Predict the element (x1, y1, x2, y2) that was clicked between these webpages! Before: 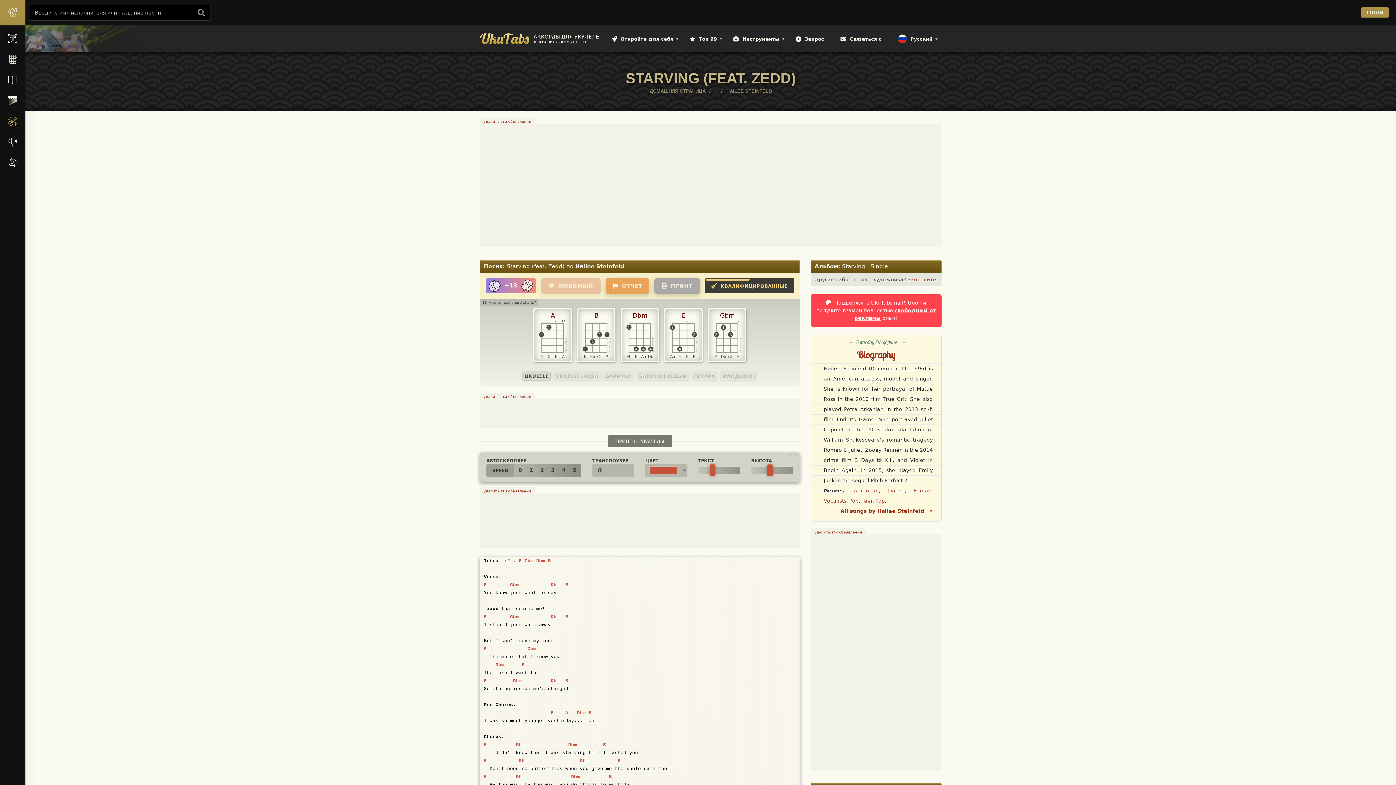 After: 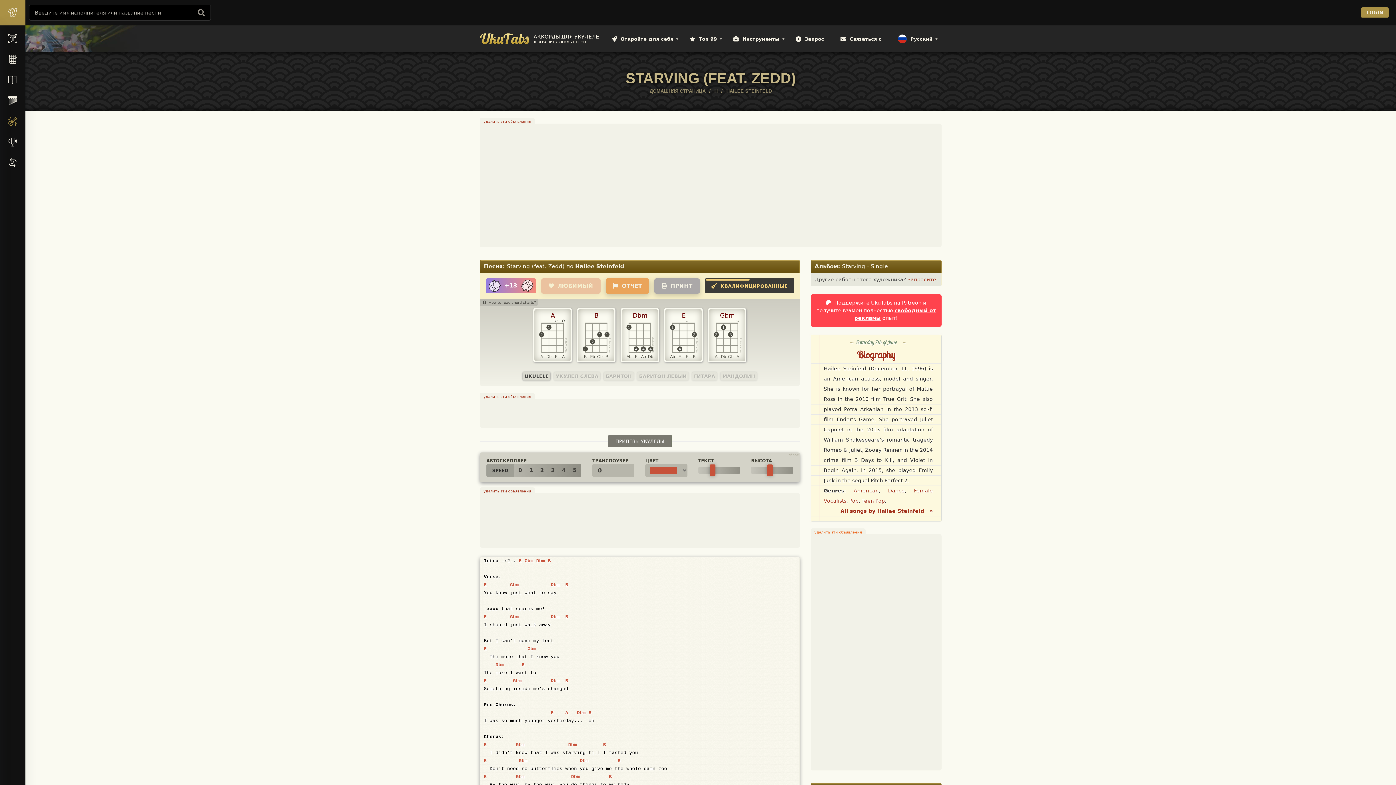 Action: label: удалить эти объявления bbox: (814, 529, 862, 534)